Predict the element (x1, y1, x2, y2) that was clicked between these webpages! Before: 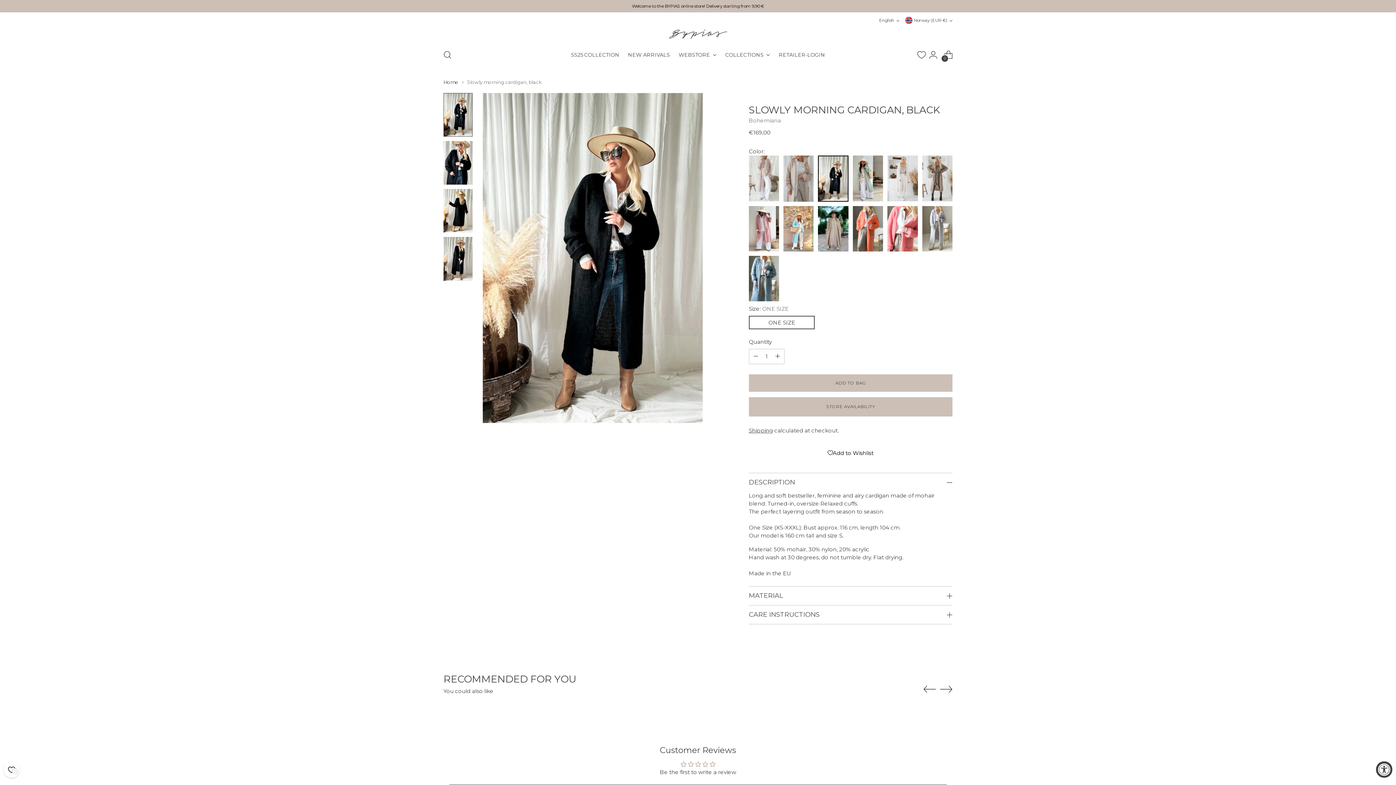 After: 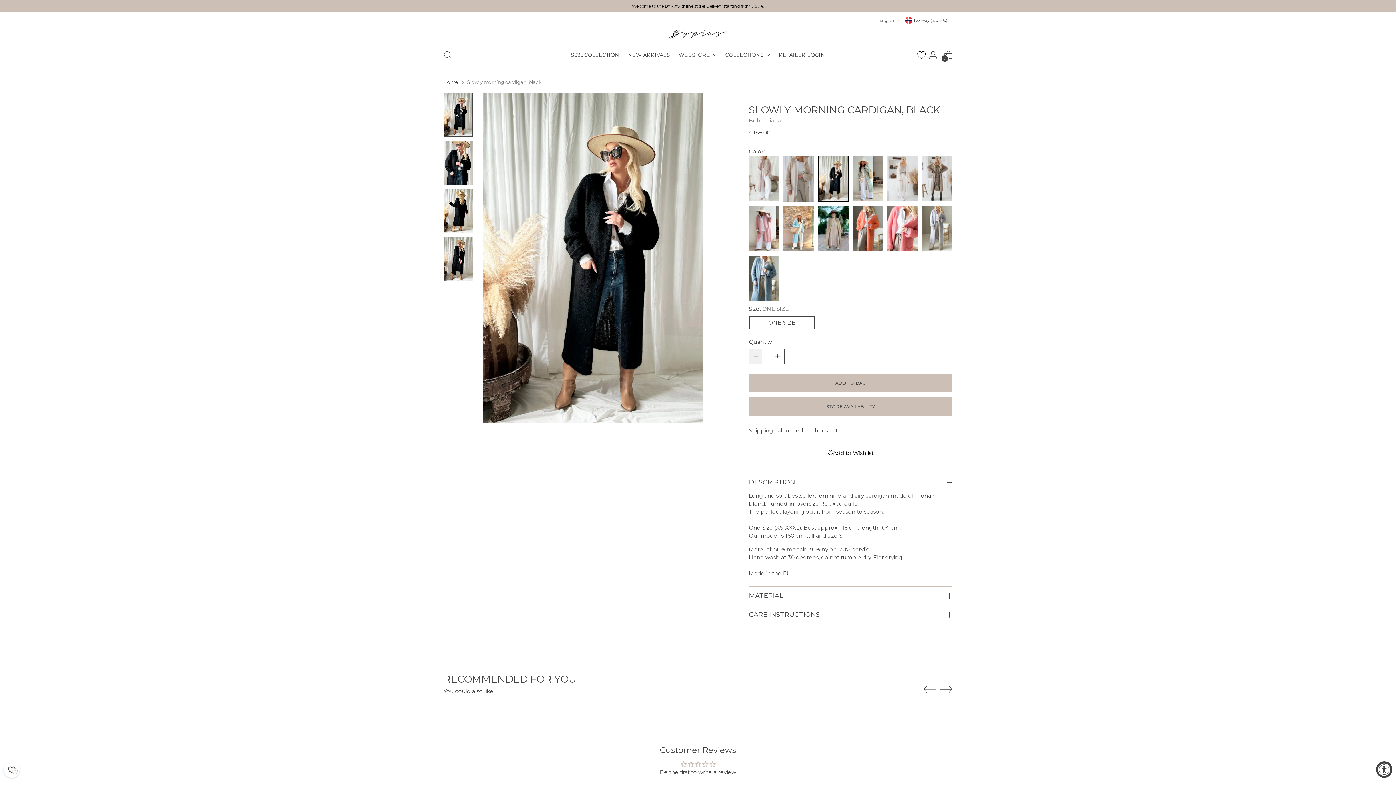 Action: label: Add product quantity bbox: (749, 349, 762, 363)